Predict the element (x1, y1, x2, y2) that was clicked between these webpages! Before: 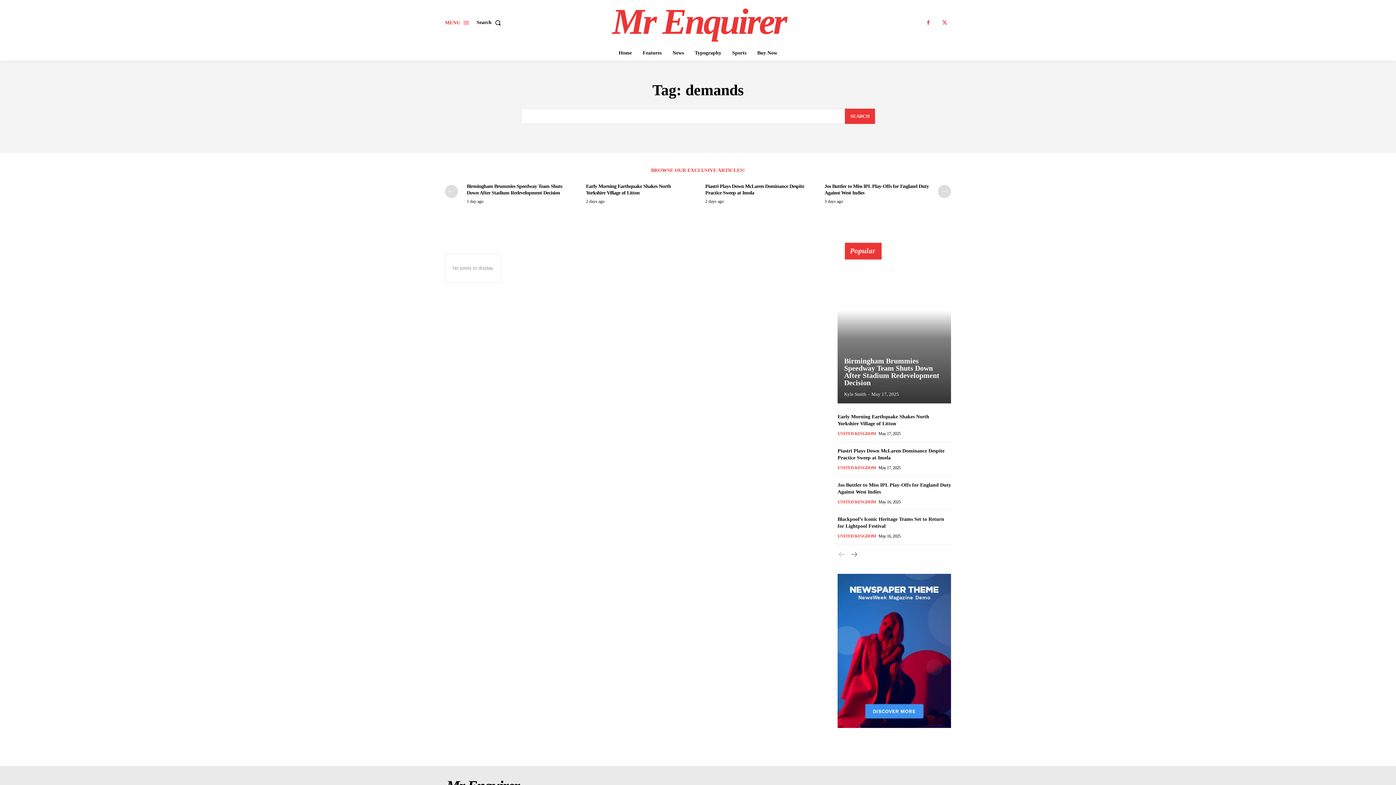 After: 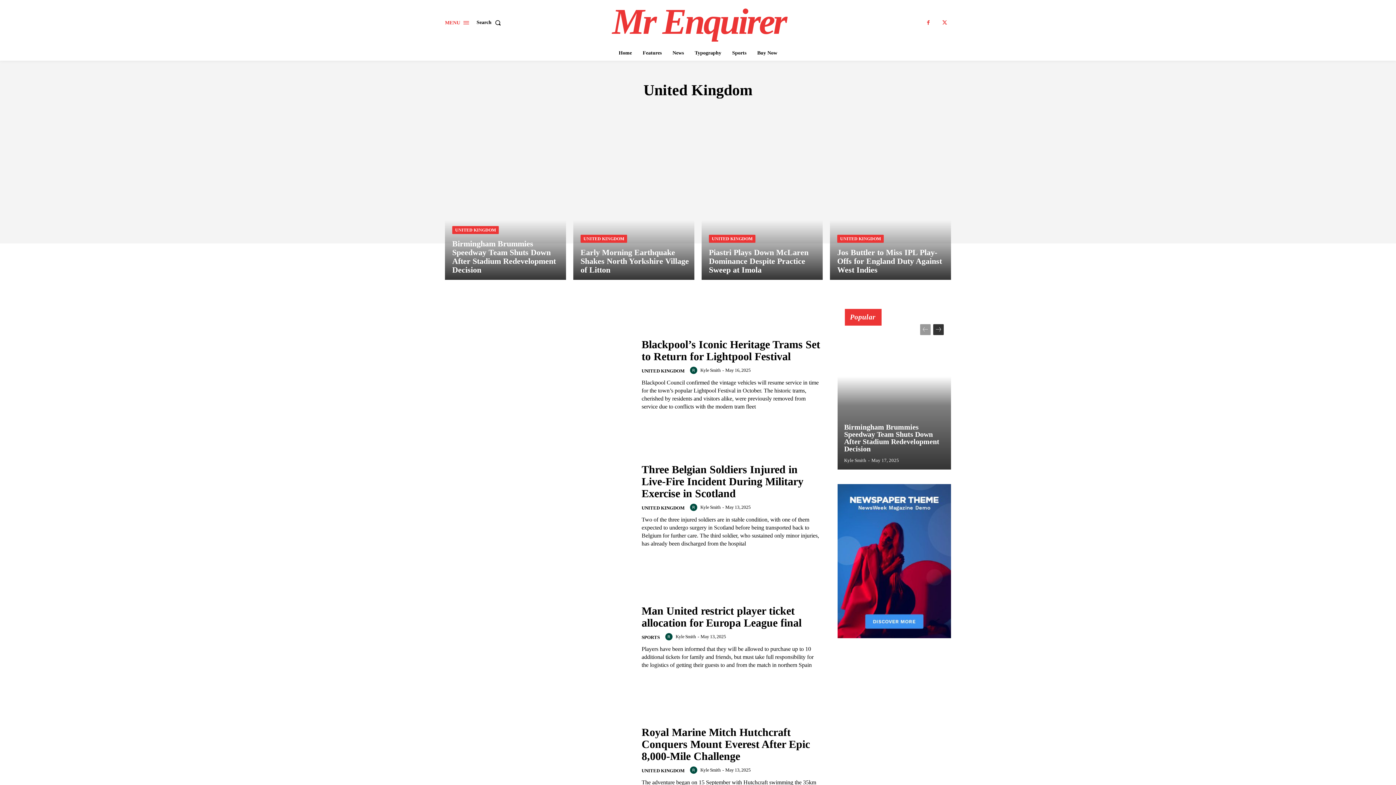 Action: label: UNITED KINGDOM bbox: (837, 499, 876, 505)